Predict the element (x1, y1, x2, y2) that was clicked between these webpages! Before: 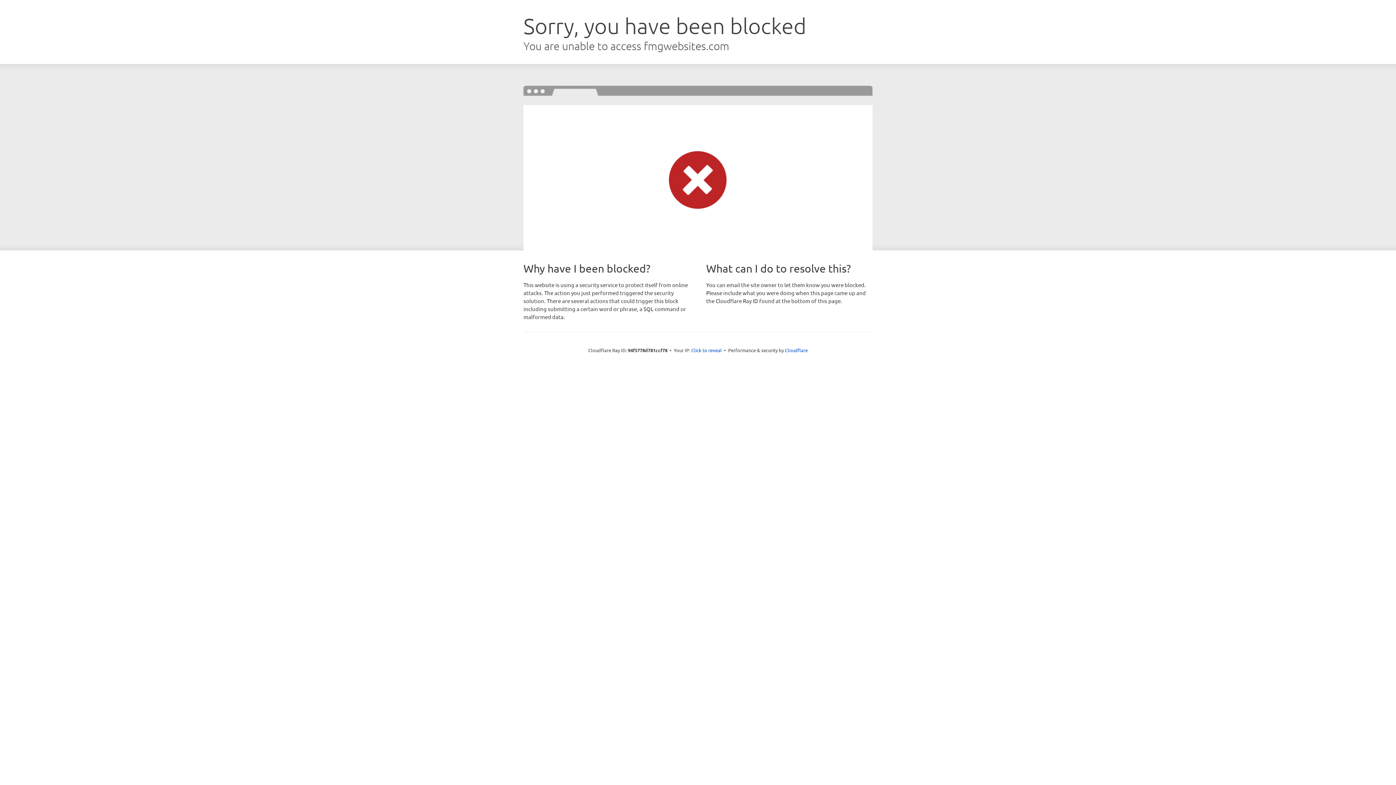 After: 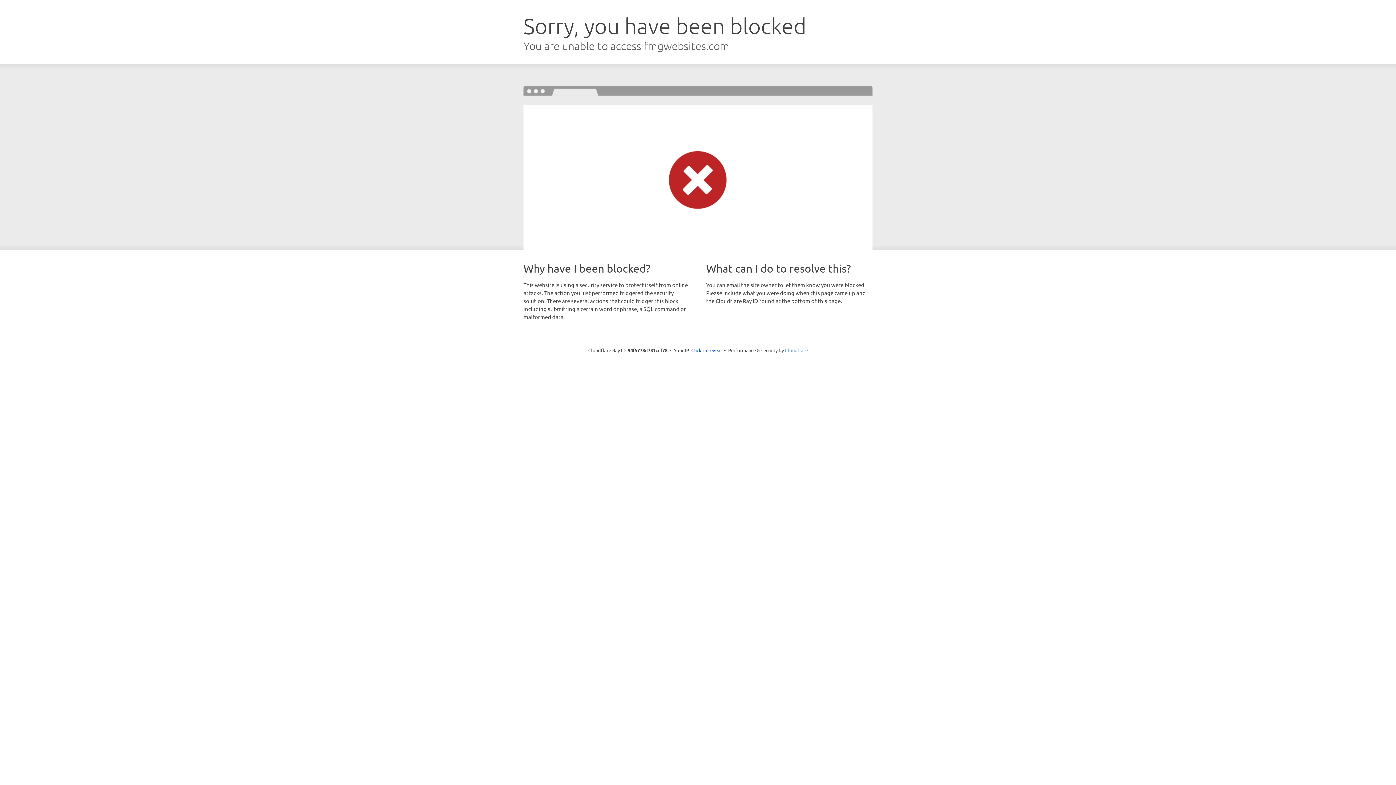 Action: bbox: (785, 347, 808, 353) label: Cloudflare